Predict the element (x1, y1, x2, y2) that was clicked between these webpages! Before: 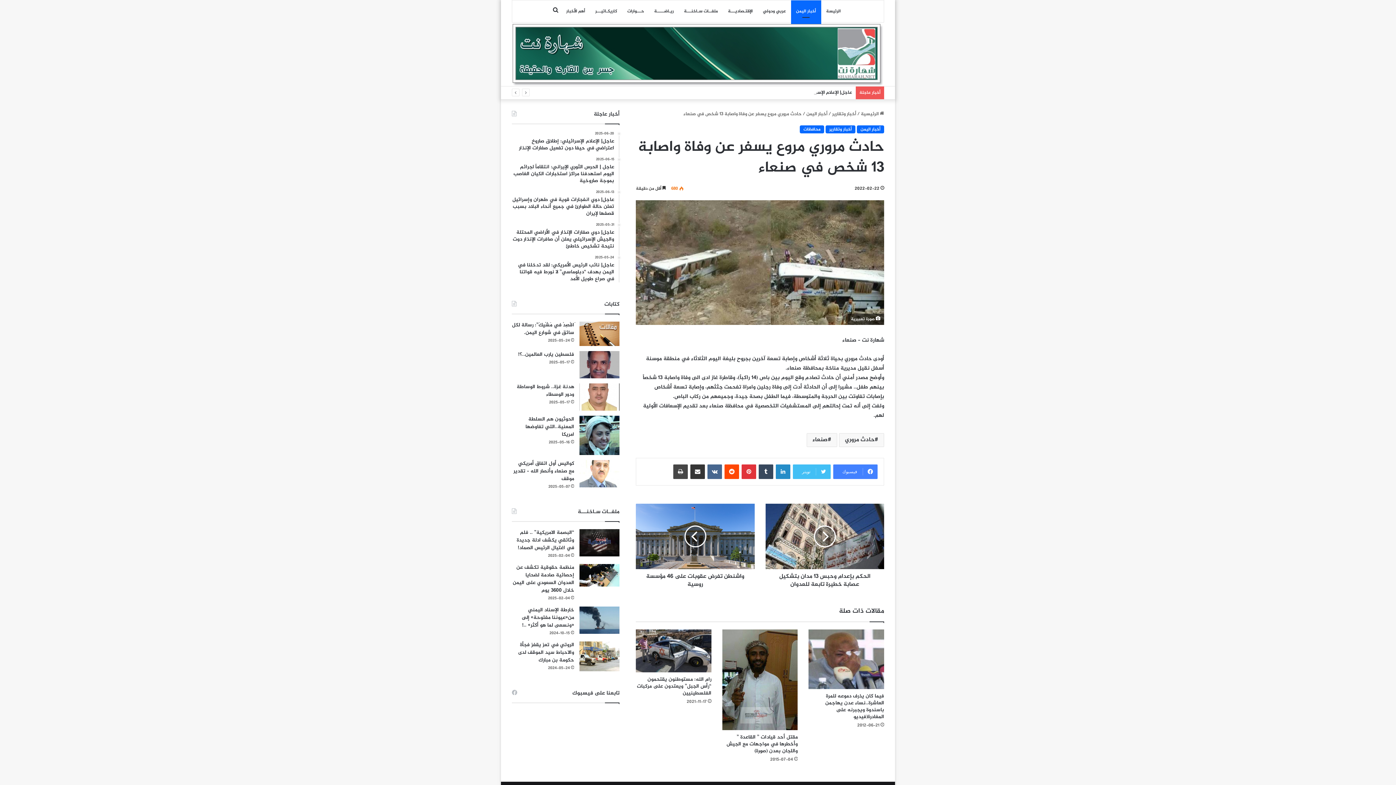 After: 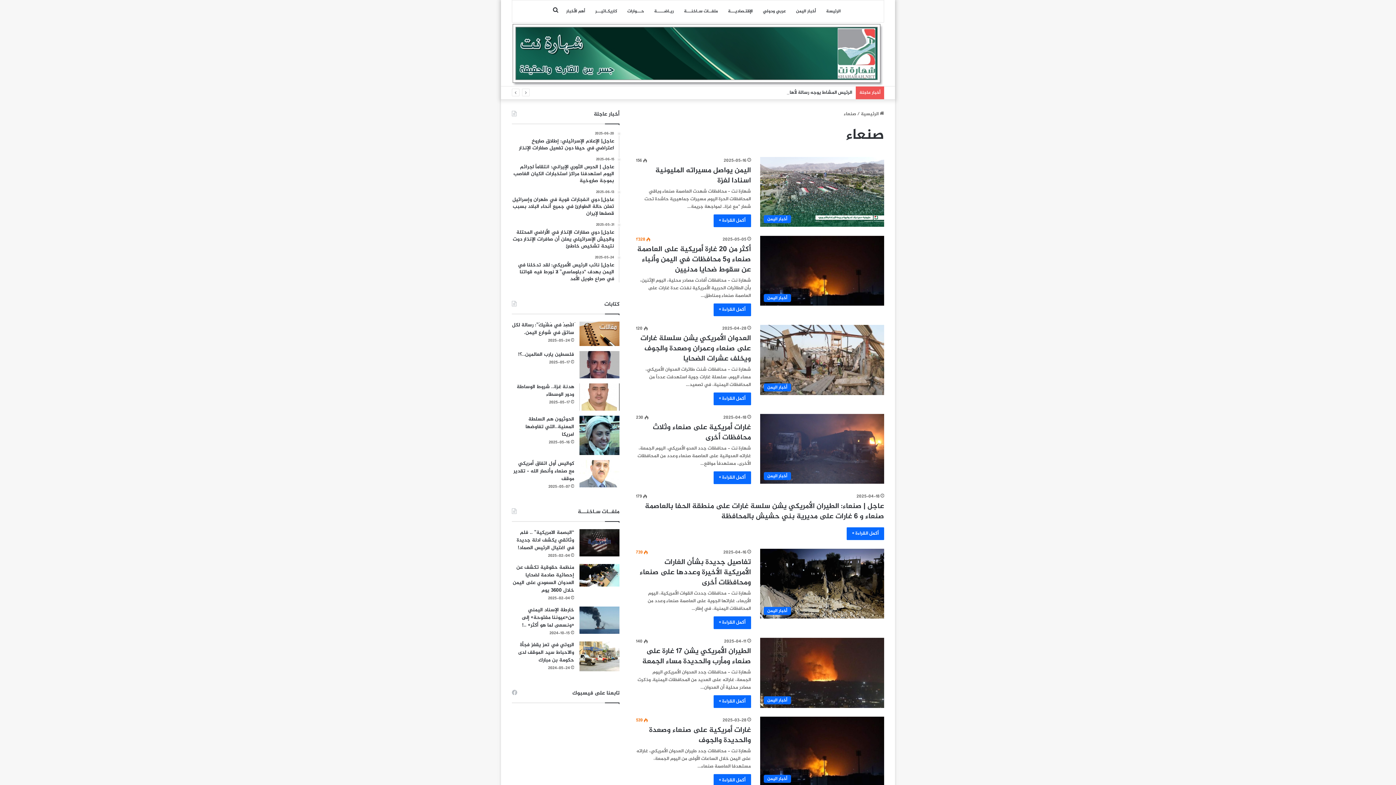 Action: bbox: (806, 433, 837, 447) label: صنعاء